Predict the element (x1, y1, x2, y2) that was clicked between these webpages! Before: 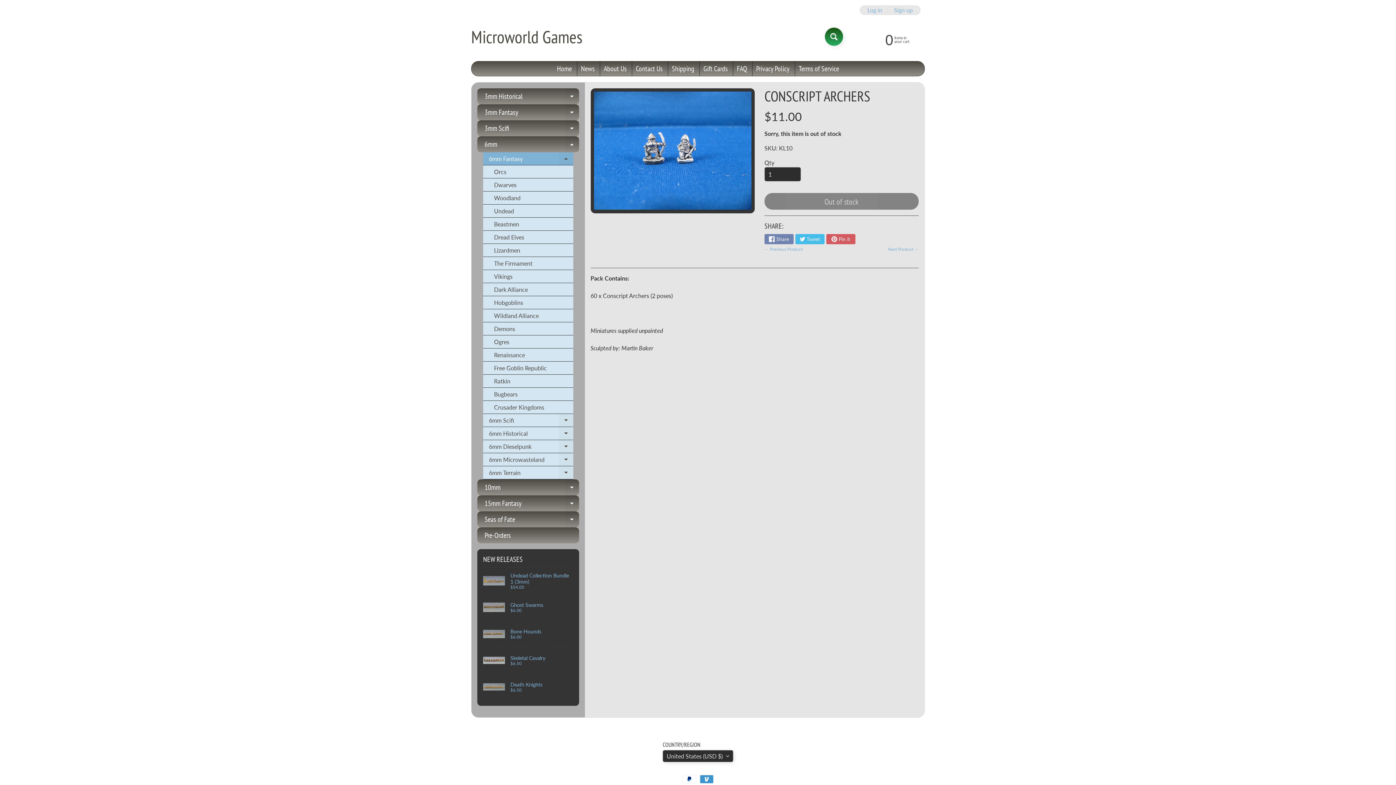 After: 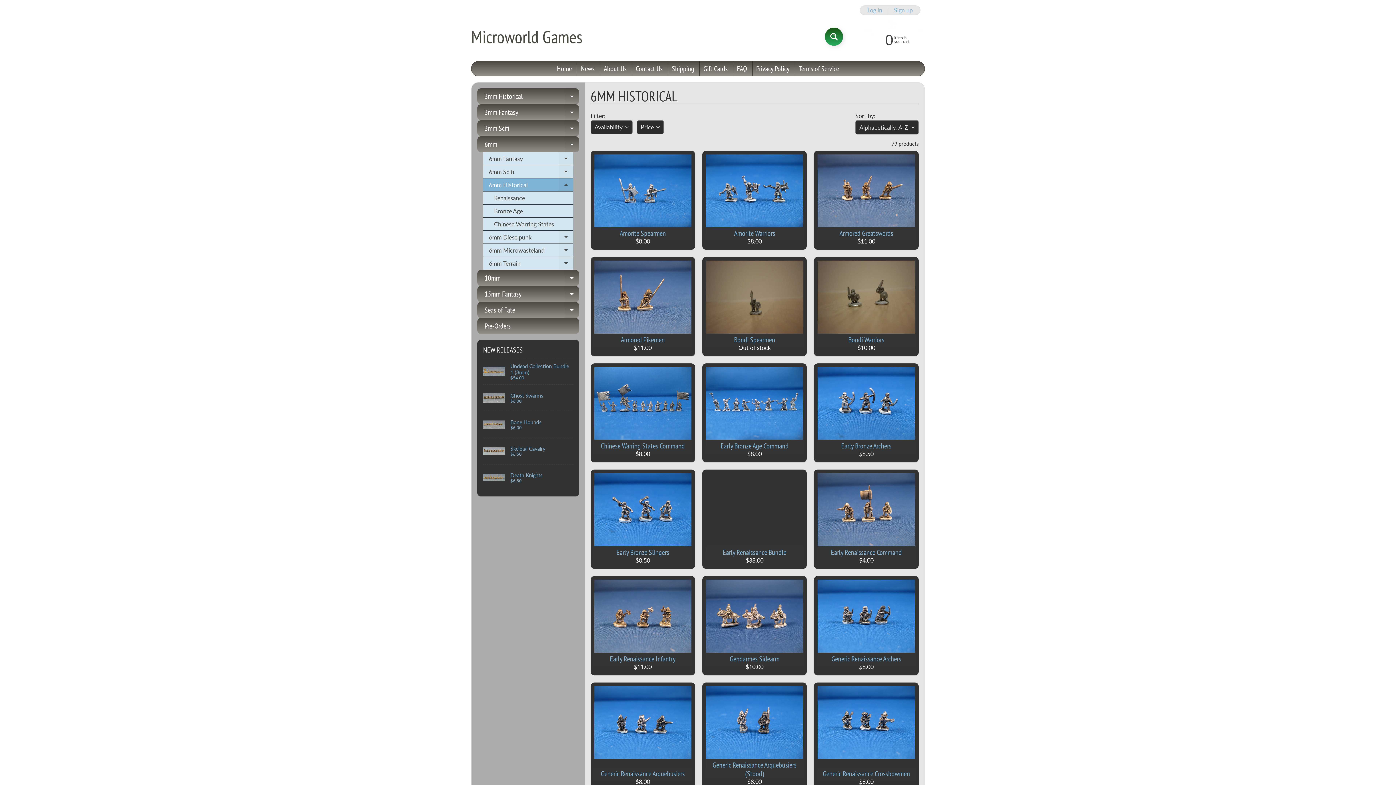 Action: bbox: (483, 427, 573, 440) label: 6mm Historical
Expand child menu